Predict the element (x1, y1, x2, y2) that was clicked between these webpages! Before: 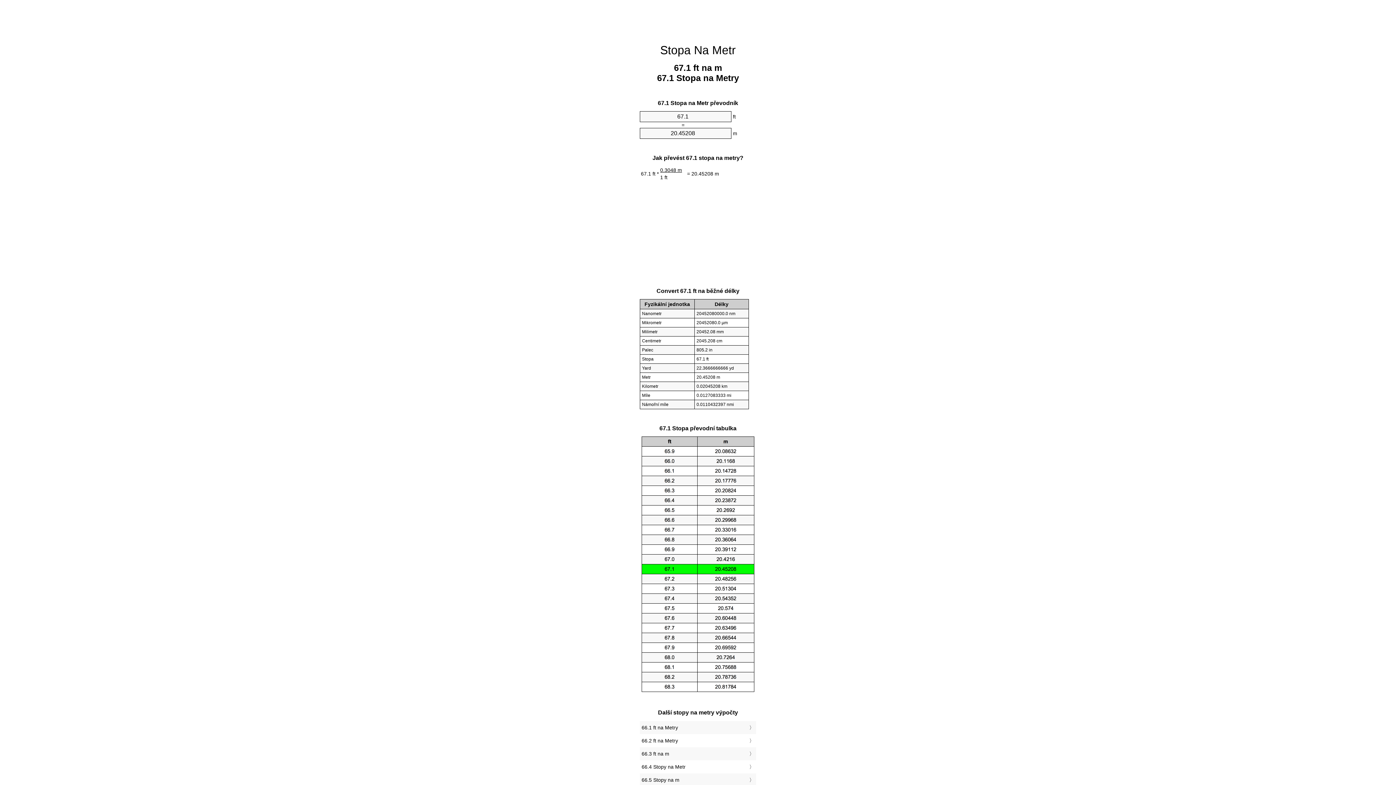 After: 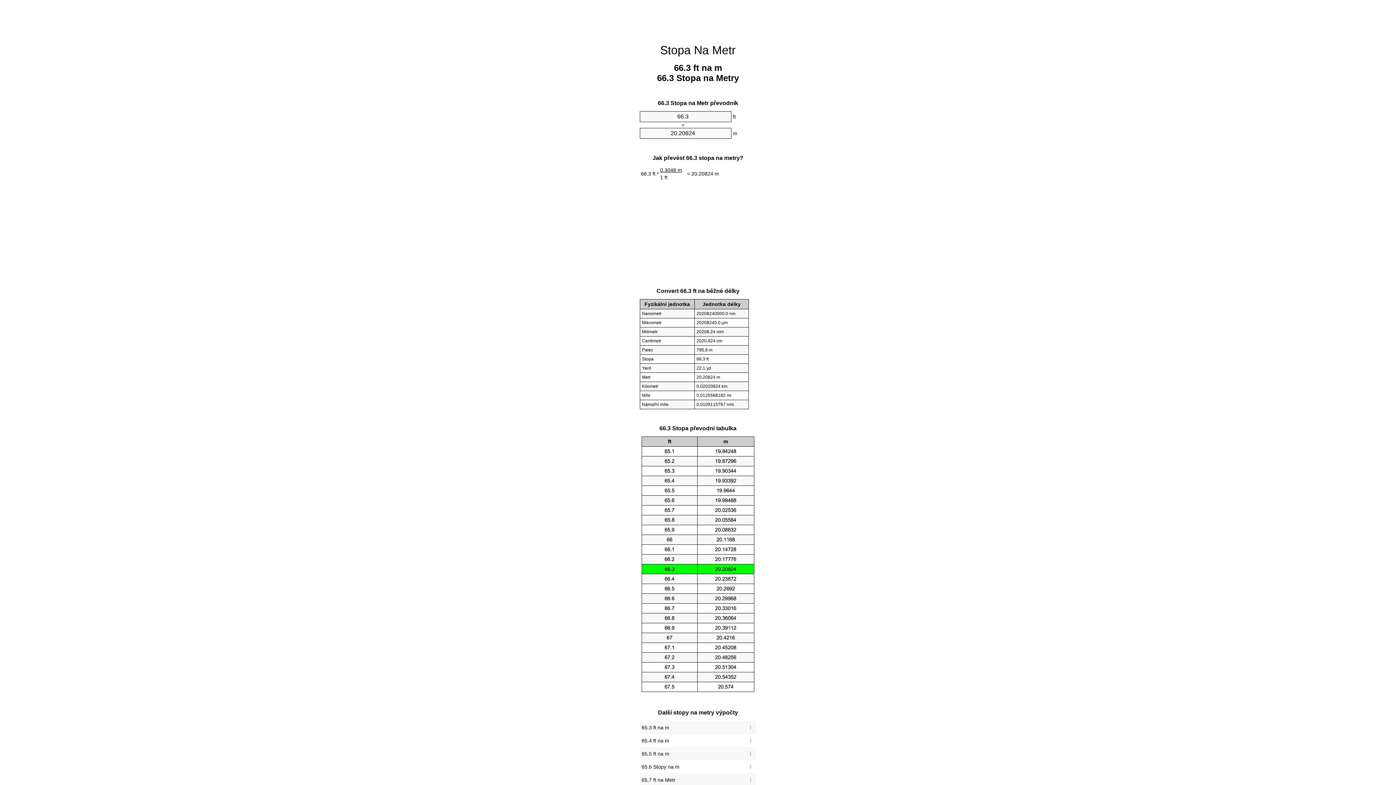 Action: bbox: (641, 749, 754, 759) label: 66.3 ft na m